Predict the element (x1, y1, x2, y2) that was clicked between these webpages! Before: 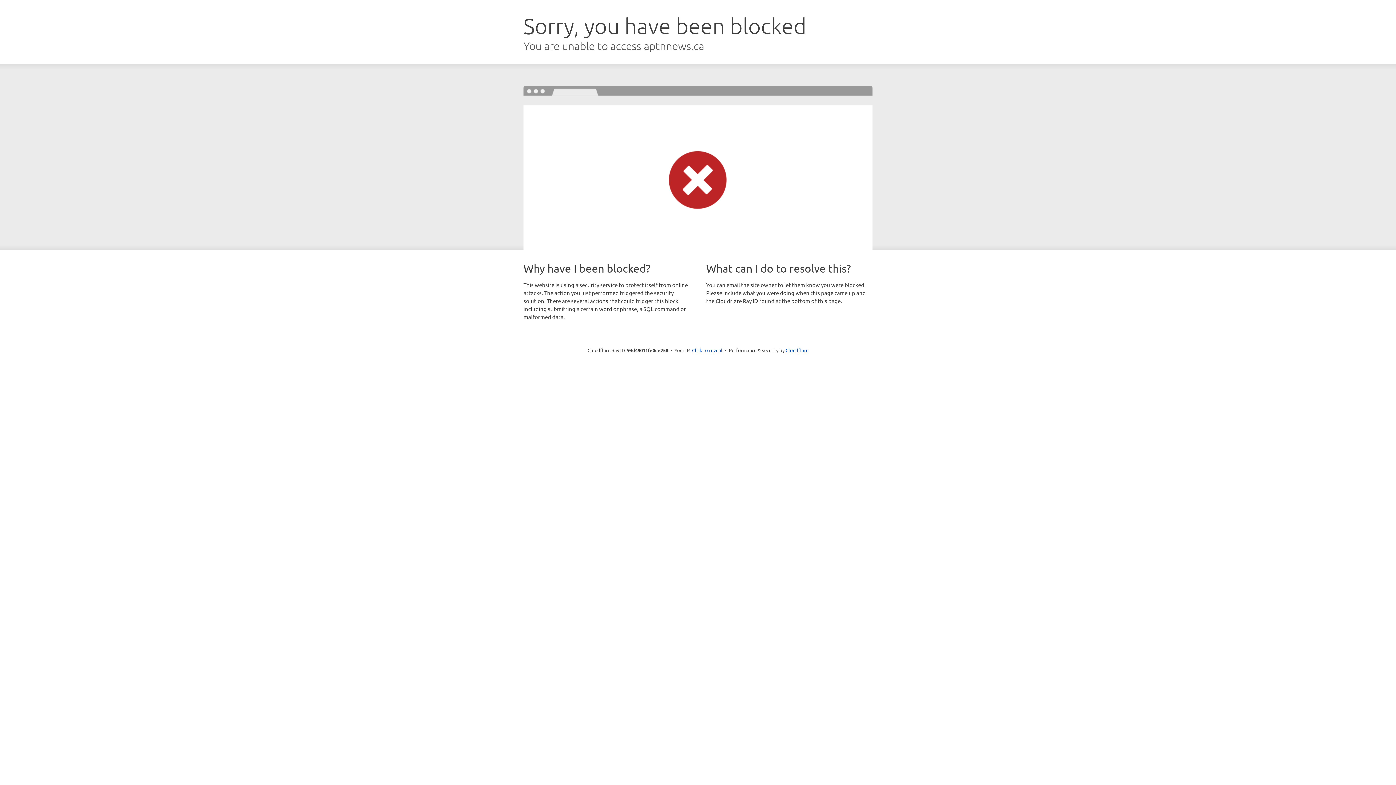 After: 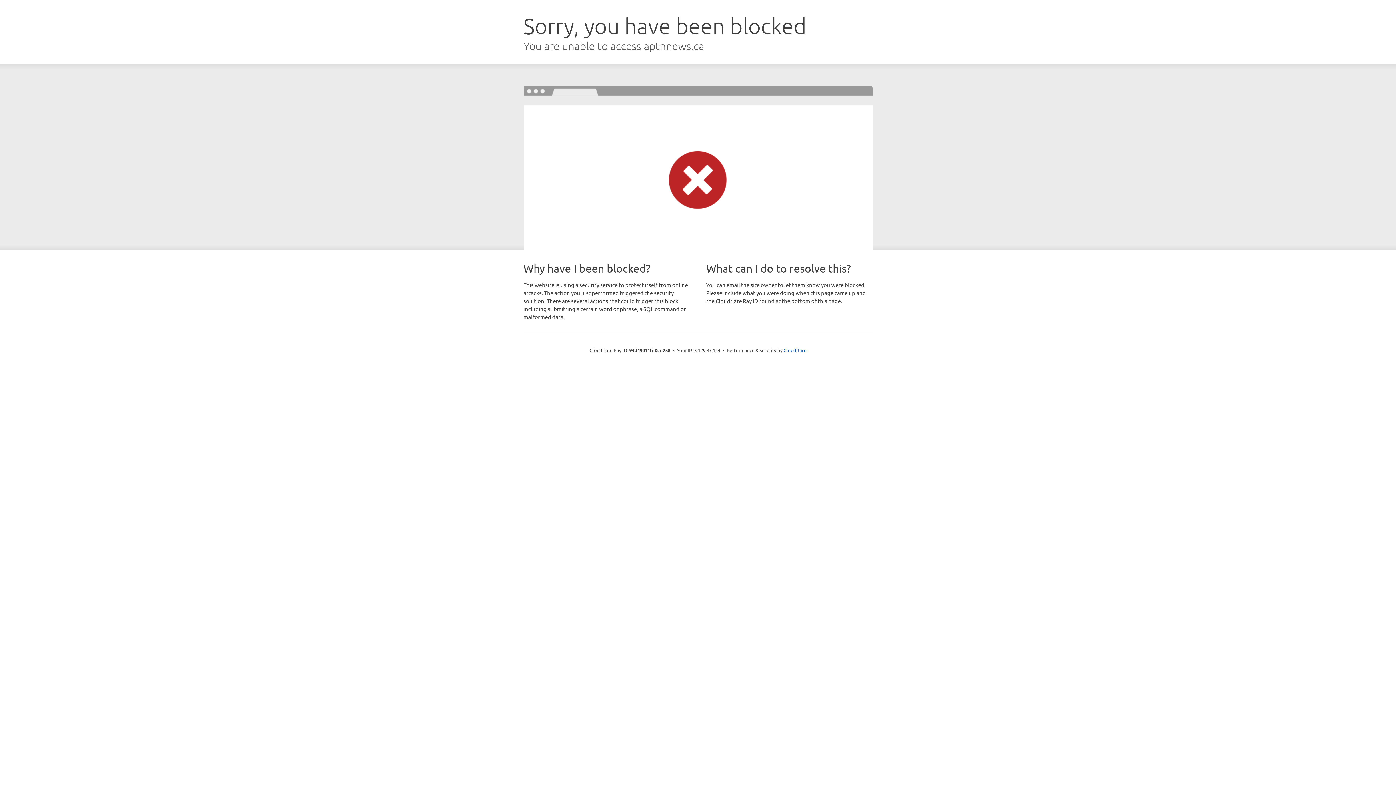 Action: bbox: (692, 346, 722, 353) label: Click to reveal